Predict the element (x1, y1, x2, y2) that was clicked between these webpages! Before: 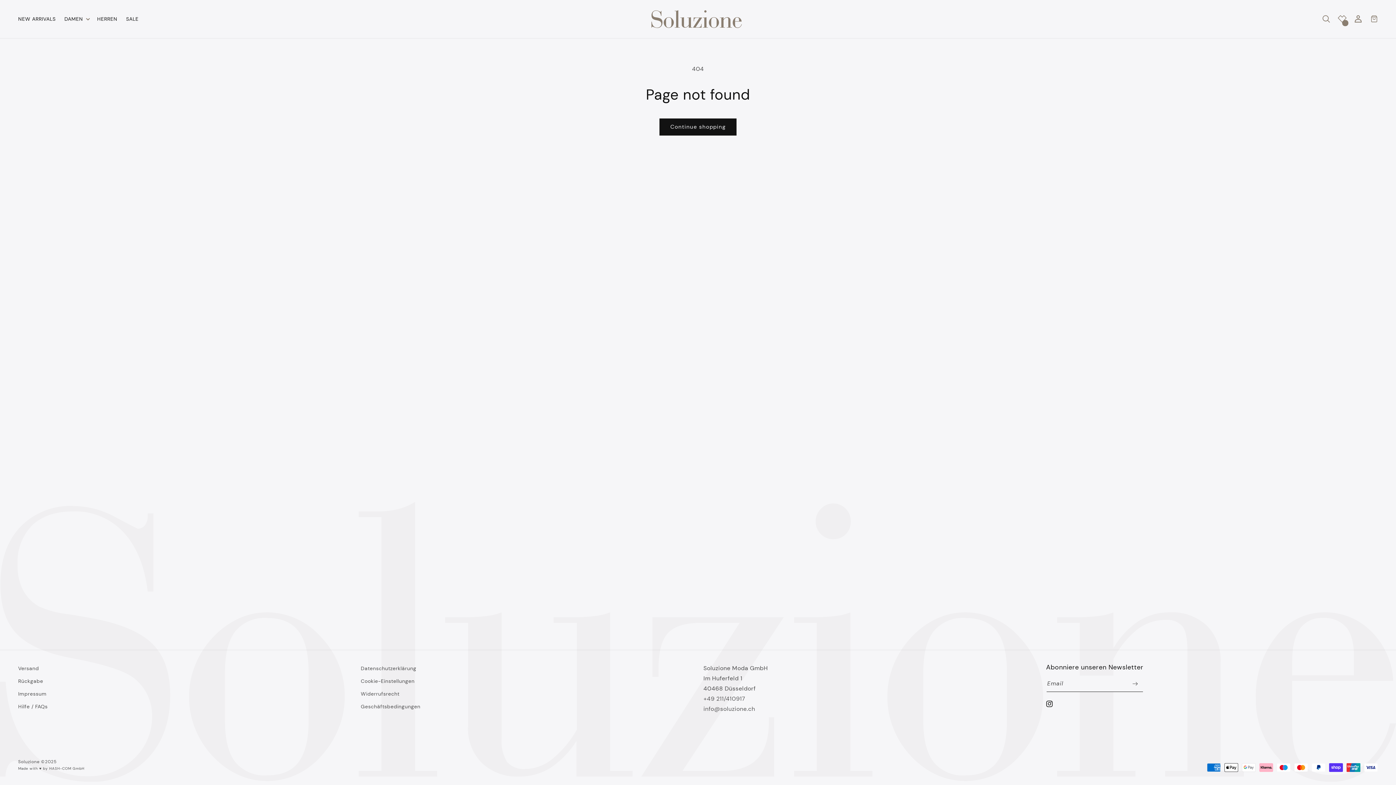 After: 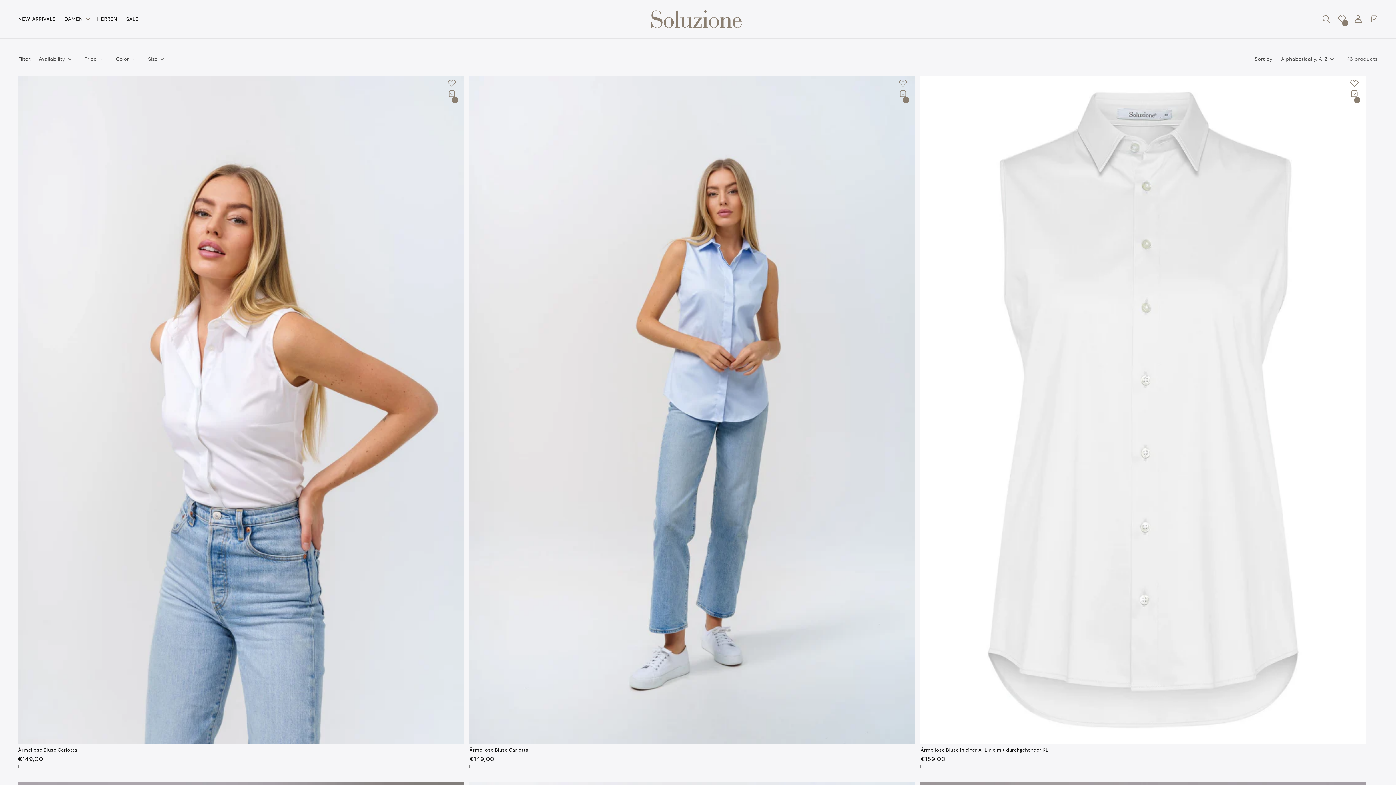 Action: label: Continue shopping bbox: (659, 118, 736, 135)